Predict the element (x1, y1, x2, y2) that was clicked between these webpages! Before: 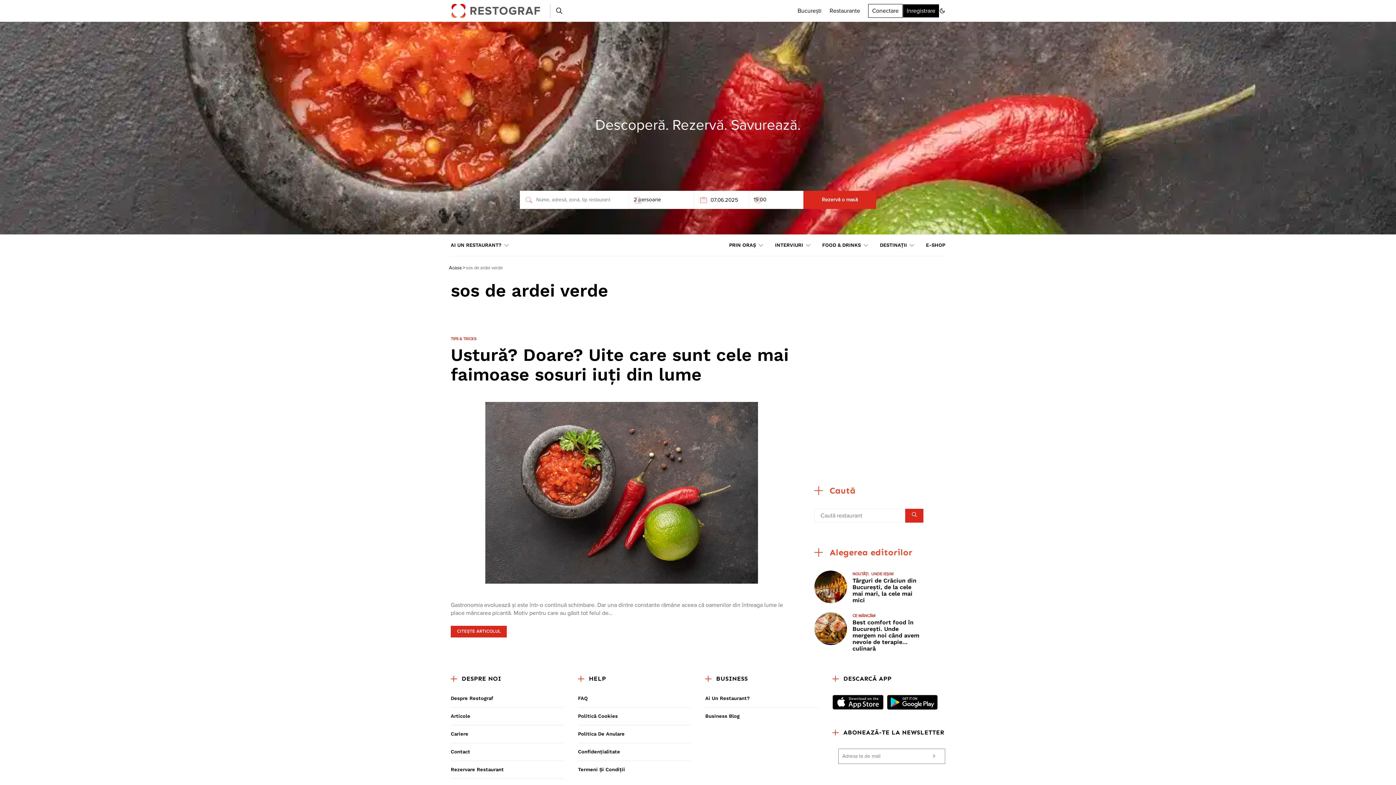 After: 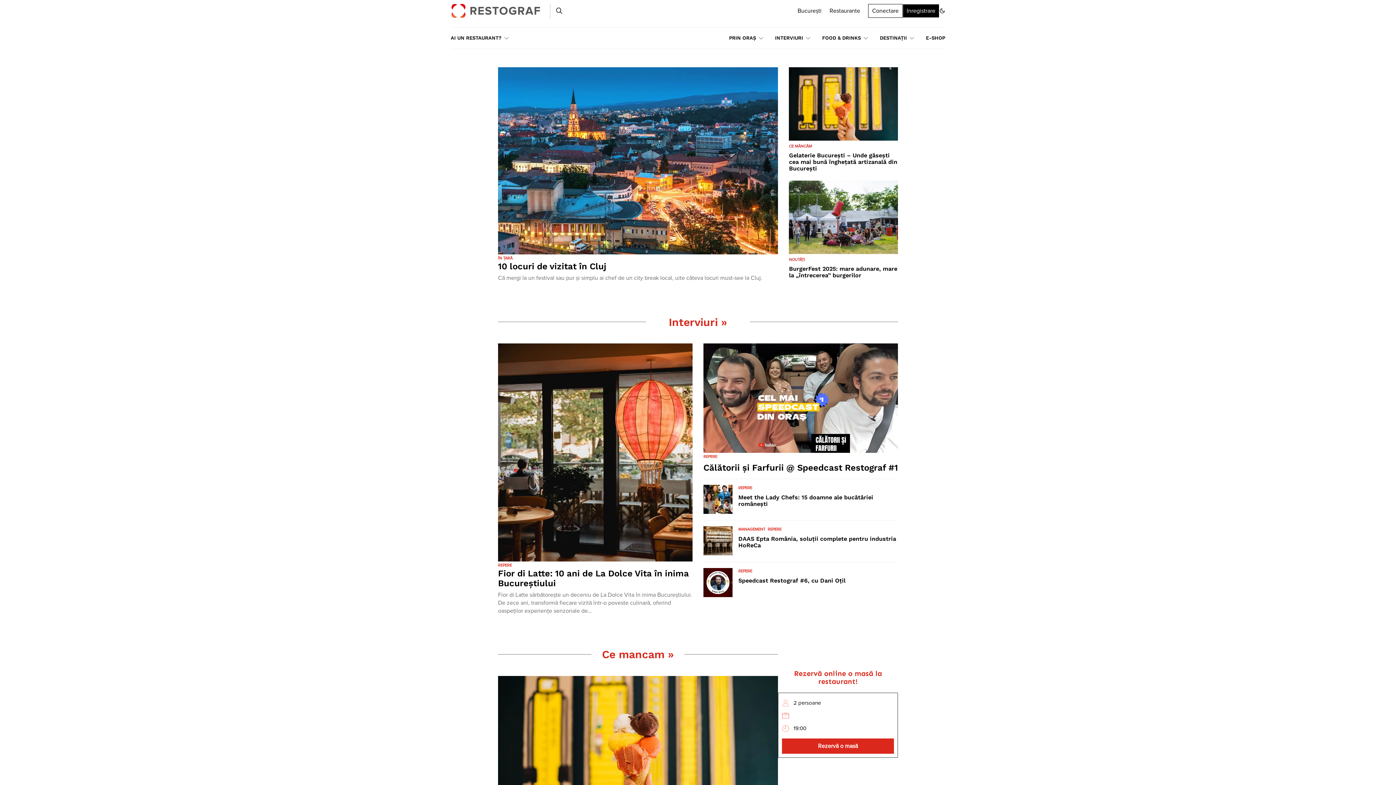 Action: bbox: (450, 7, 541, 13)